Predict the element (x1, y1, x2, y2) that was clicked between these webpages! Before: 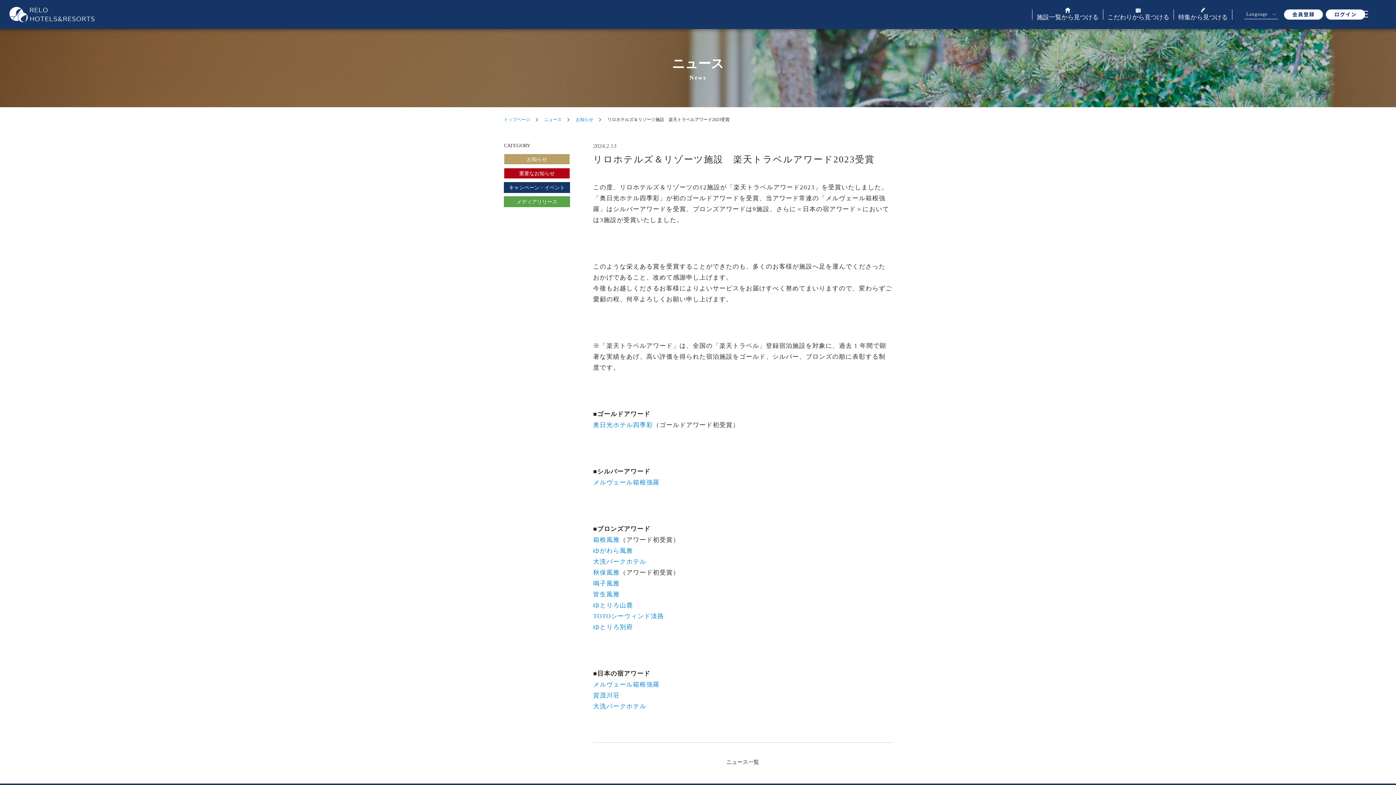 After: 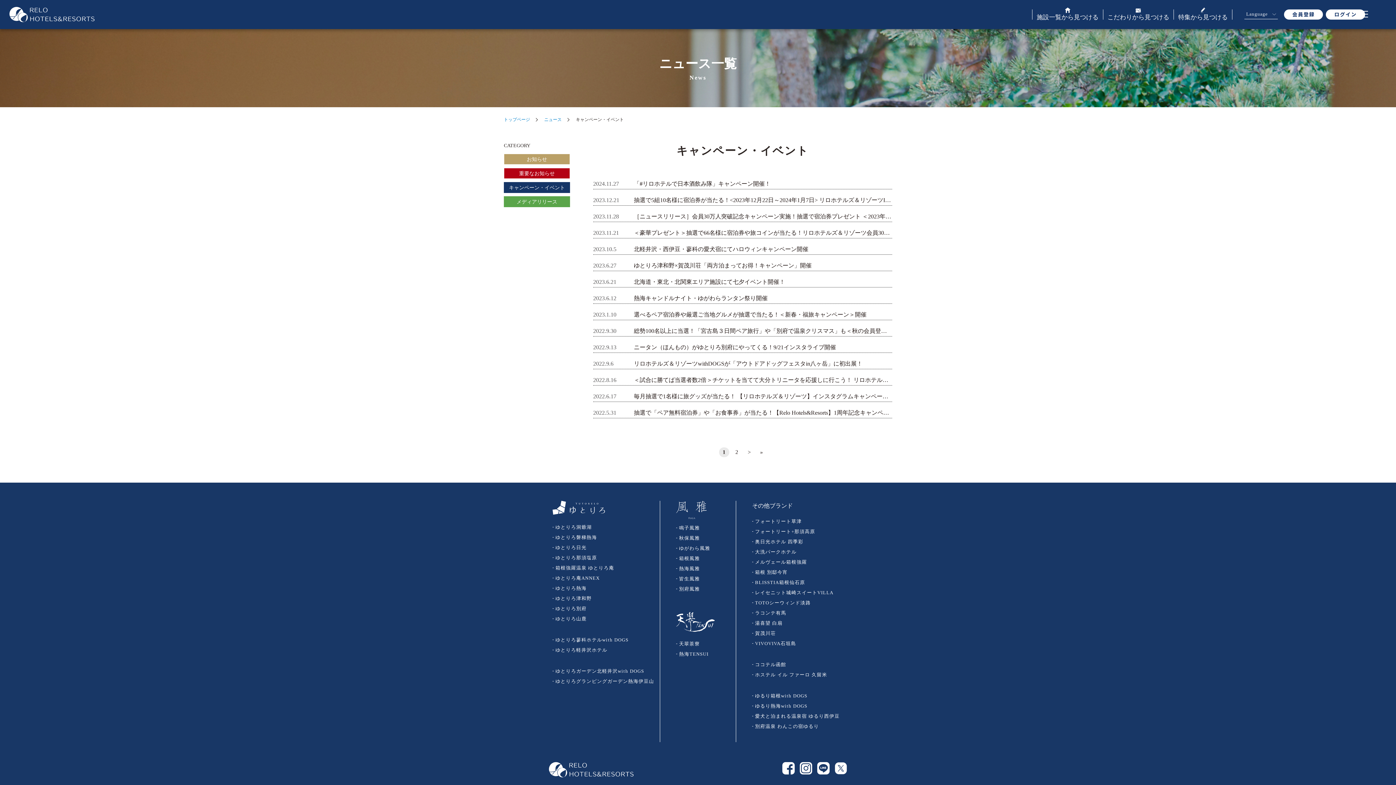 Action: label: キャンペーン・イベント bbox: (504, 182, 570, 193)